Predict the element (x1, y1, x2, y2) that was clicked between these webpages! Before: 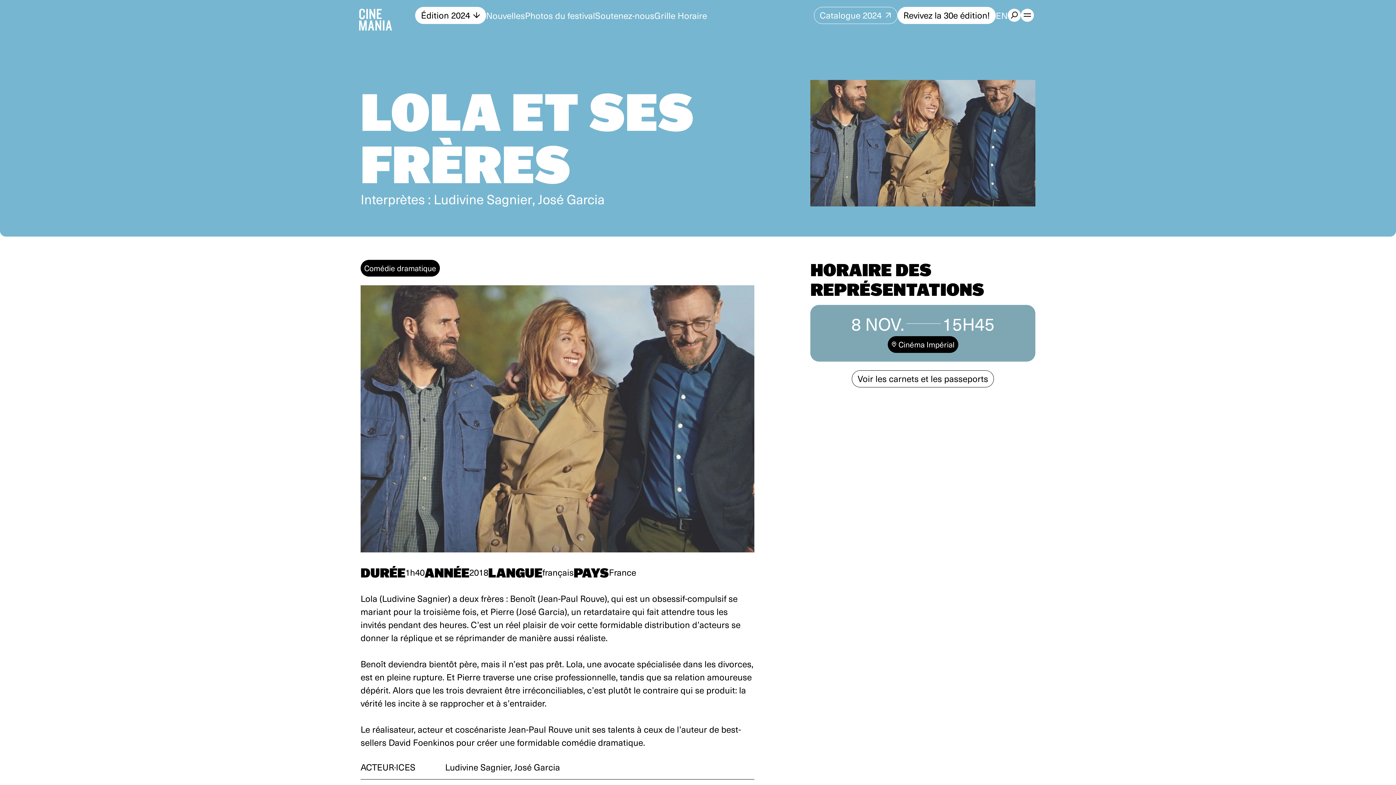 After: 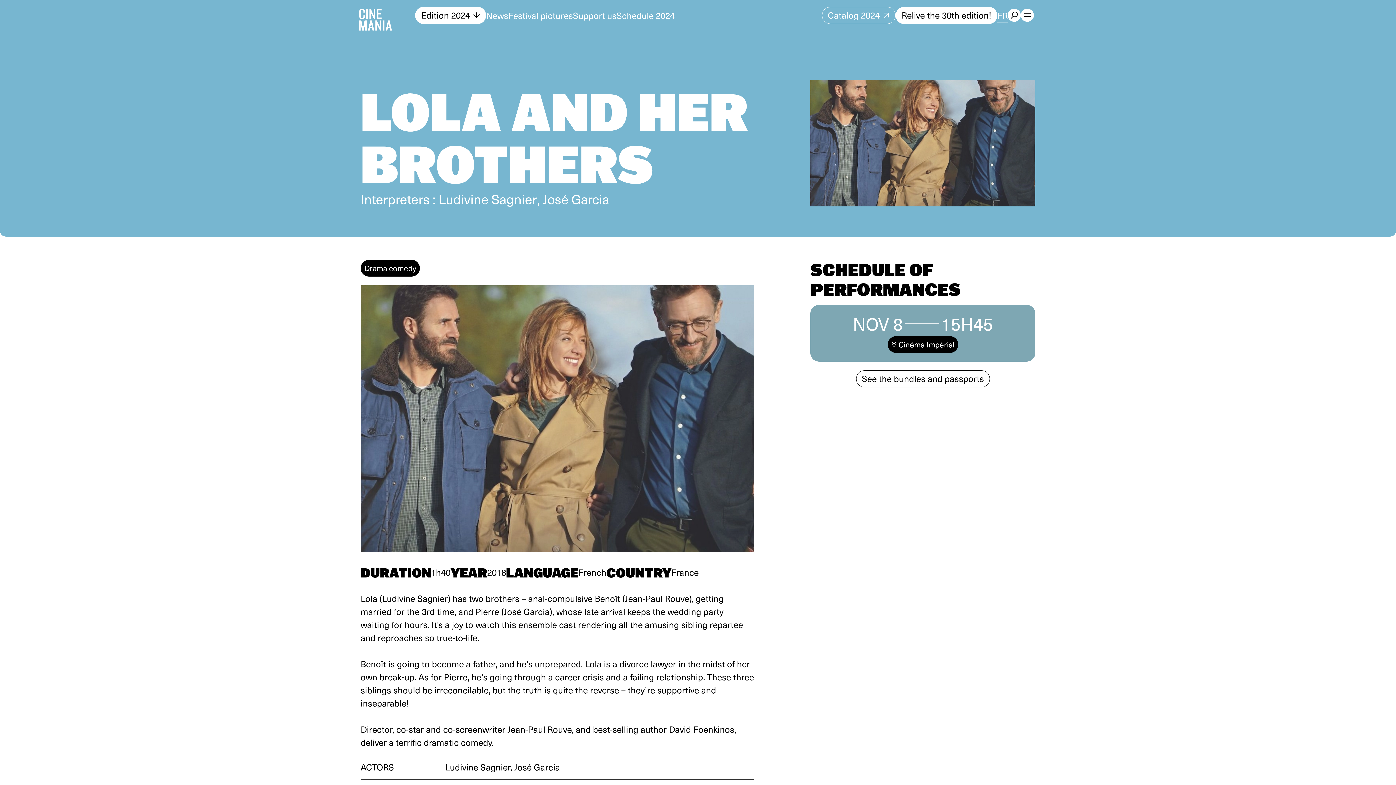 Action: label: EN bbox: (996, 8, 1008, 22)